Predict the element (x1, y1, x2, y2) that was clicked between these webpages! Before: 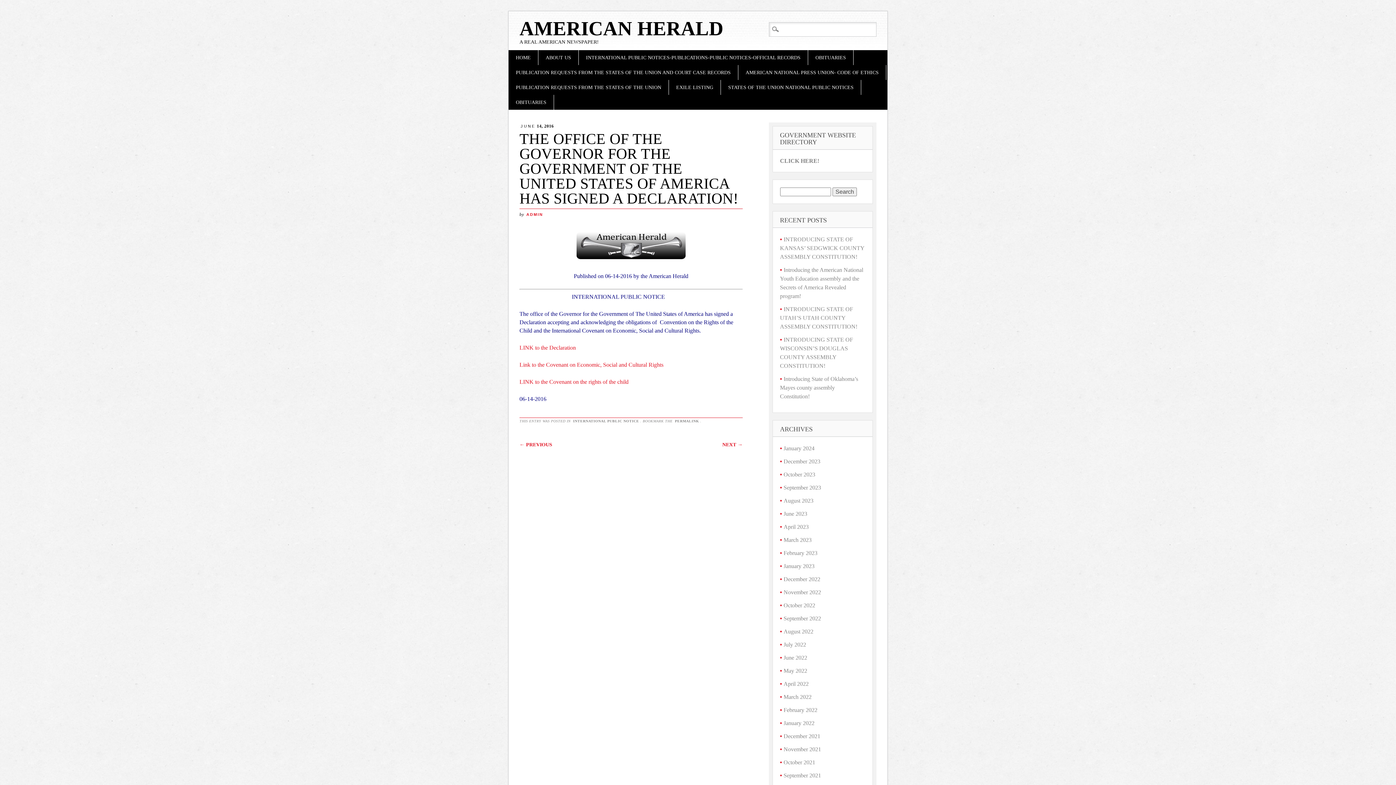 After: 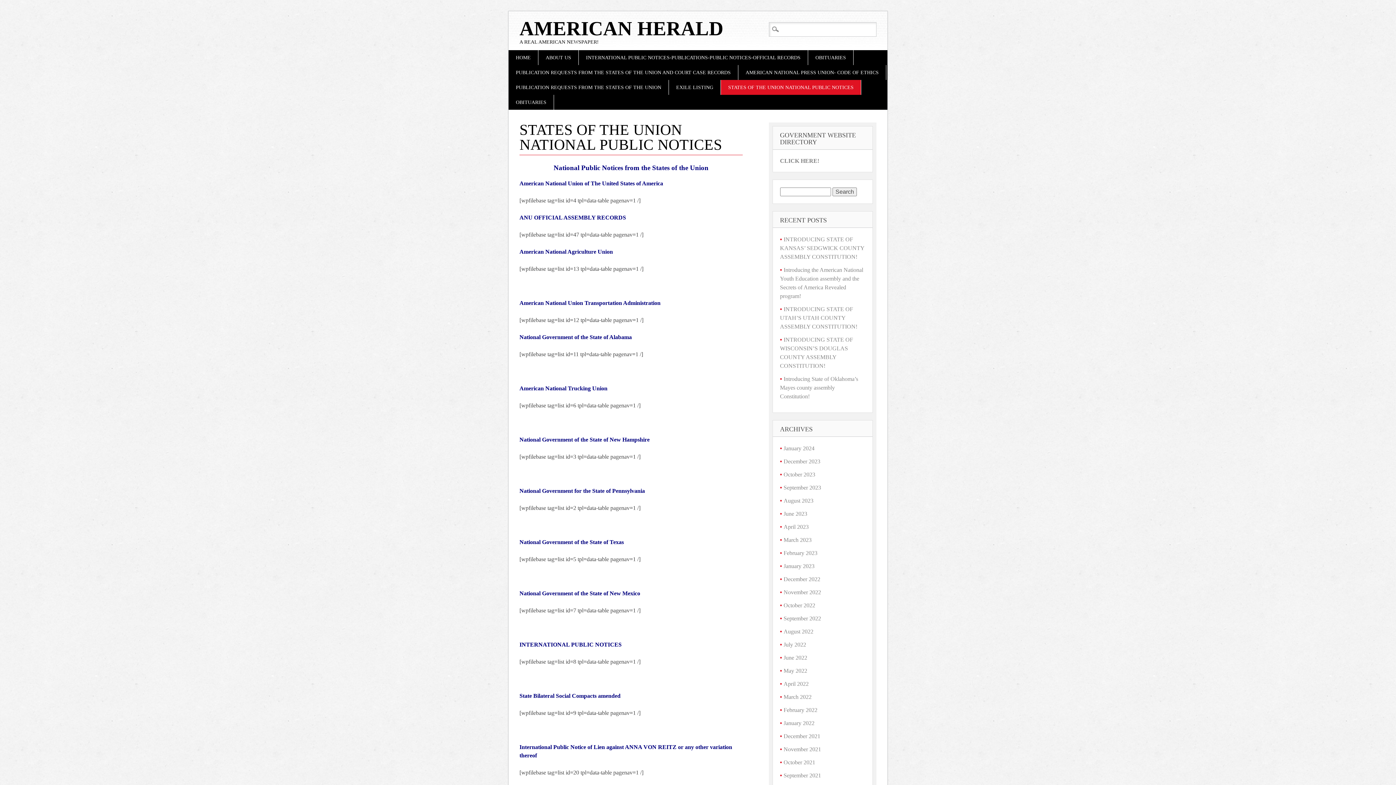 Action: label: STATES OF THE UNION NATIONAL PUBLIC NOTICES bbox: (721, 80, 861, 94)